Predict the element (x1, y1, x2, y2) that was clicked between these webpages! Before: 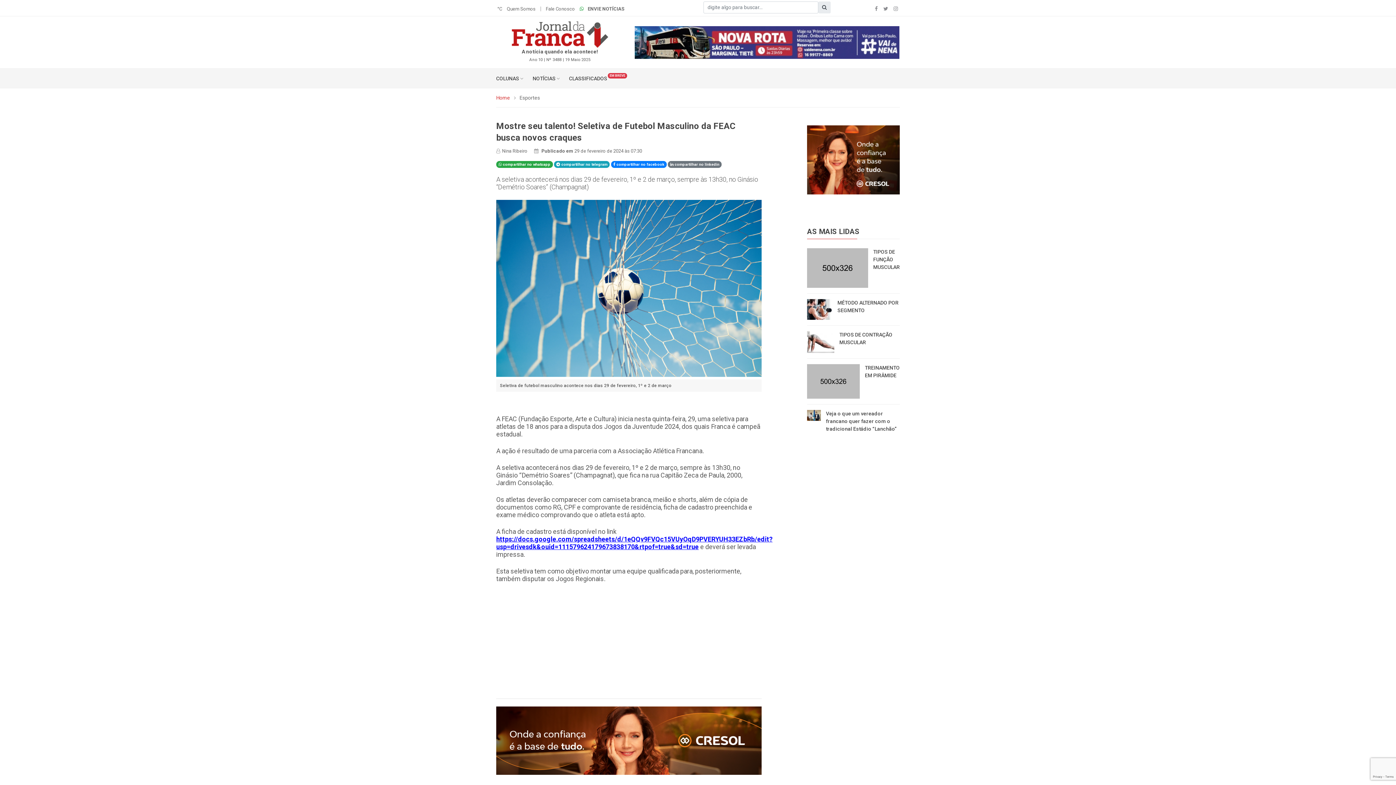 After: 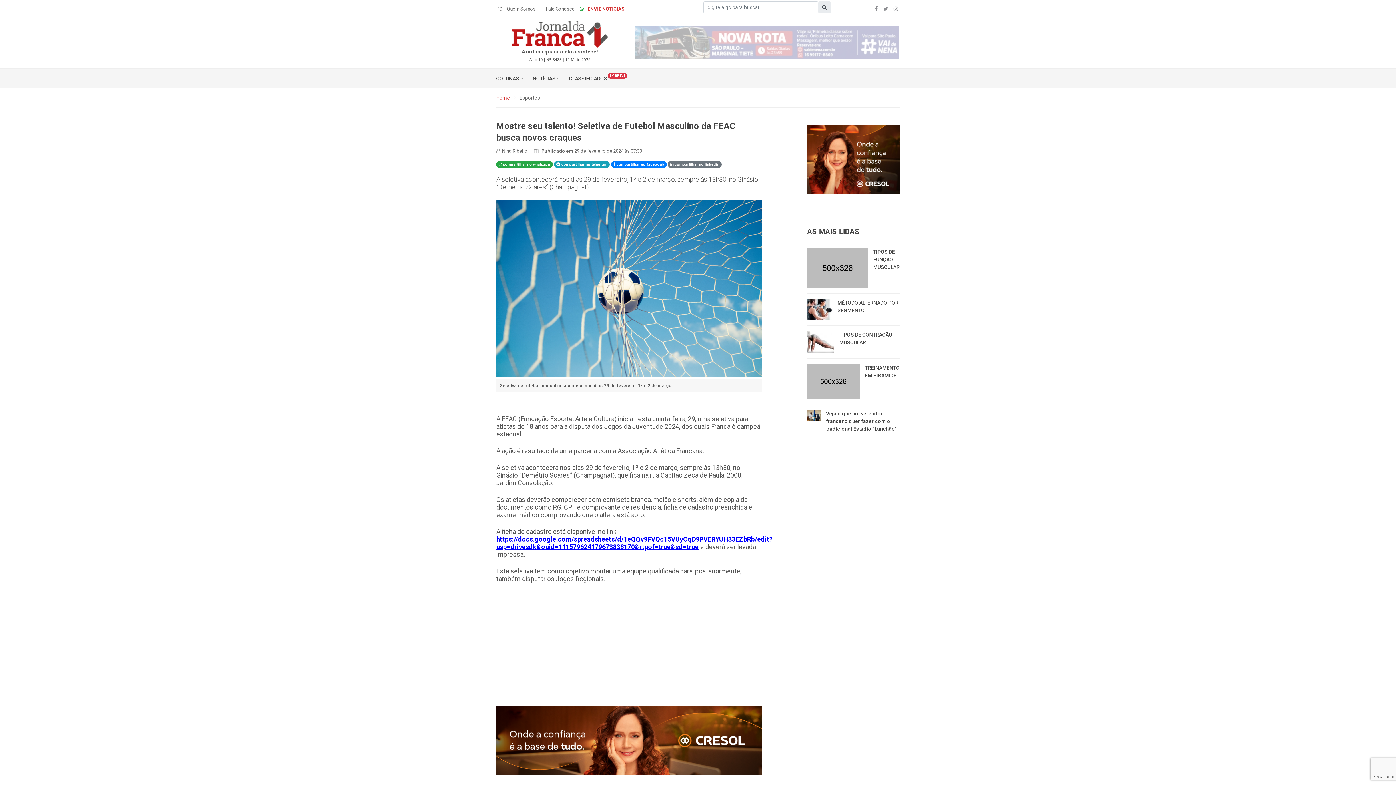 Action: bbox: (587, 6, 624, 11) label: ENVIE NOTÍCIAS